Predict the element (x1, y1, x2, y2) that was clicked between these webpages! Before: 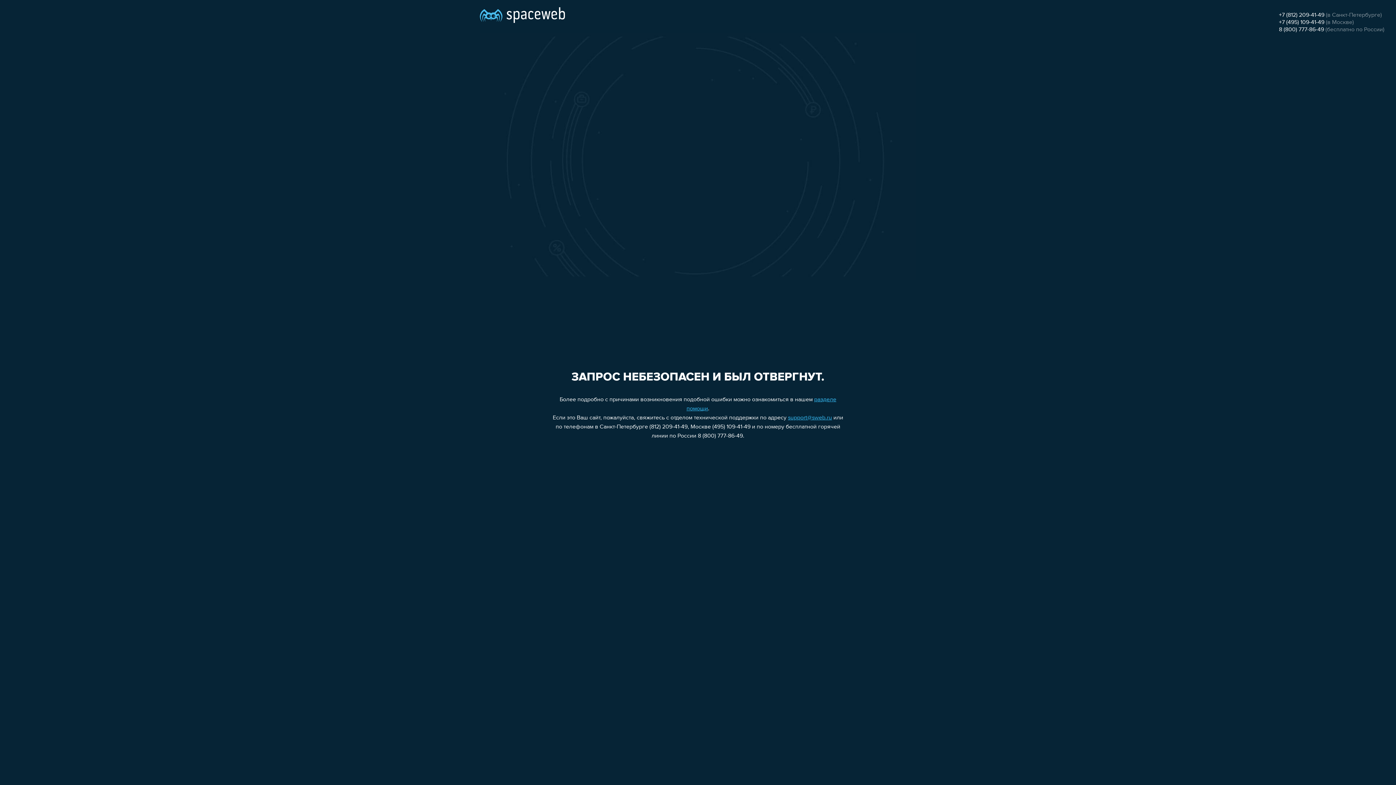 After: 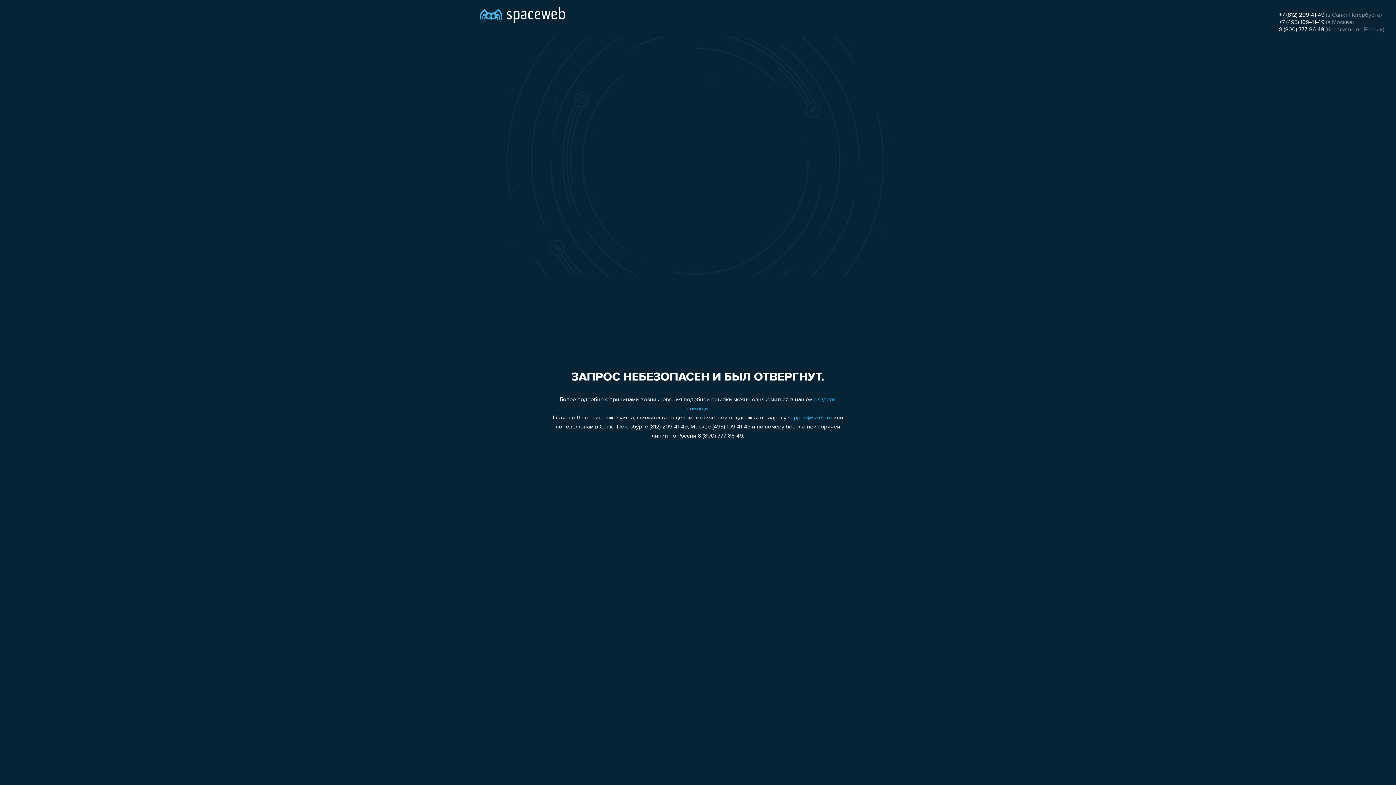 Action: label: +7 (495) 109-41-49 bbox: (1279, 19, 1324, 25)